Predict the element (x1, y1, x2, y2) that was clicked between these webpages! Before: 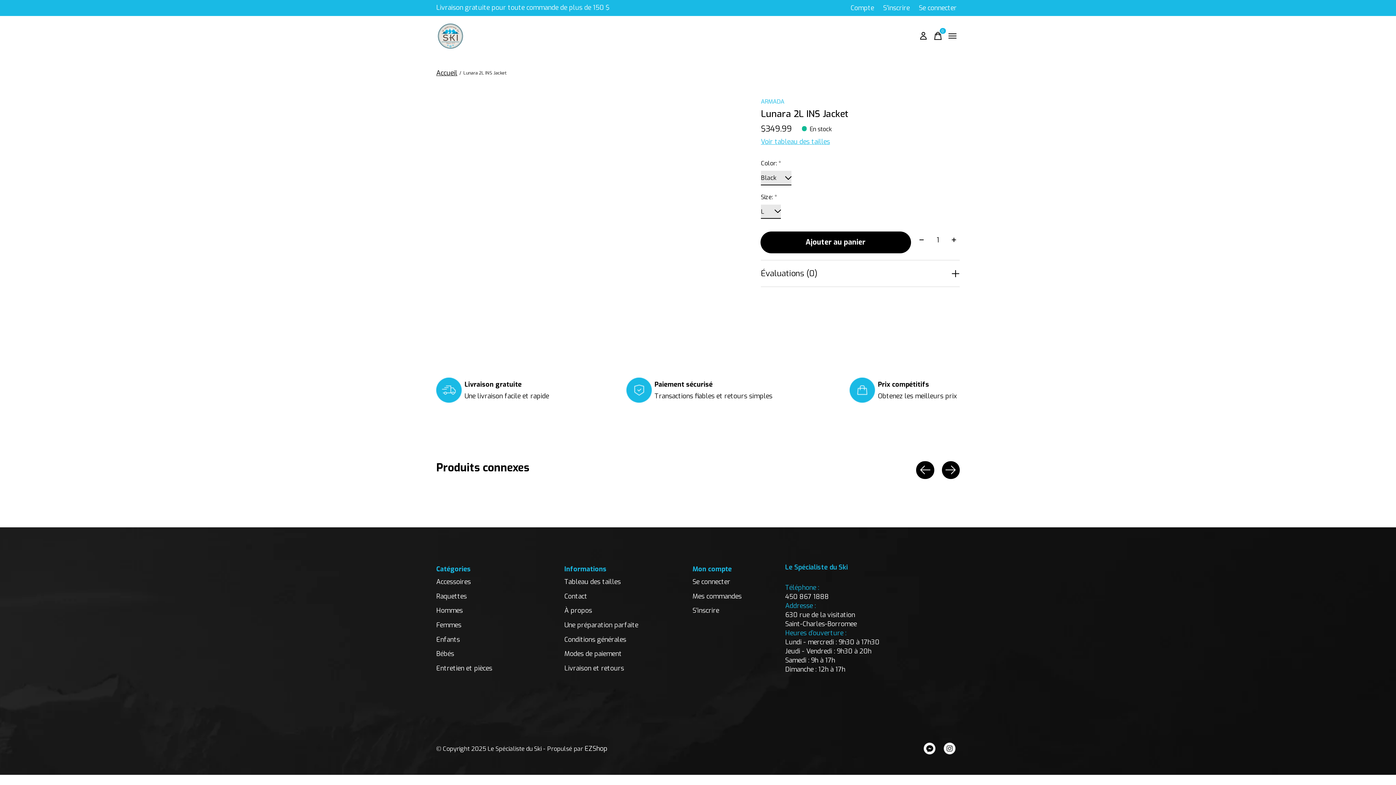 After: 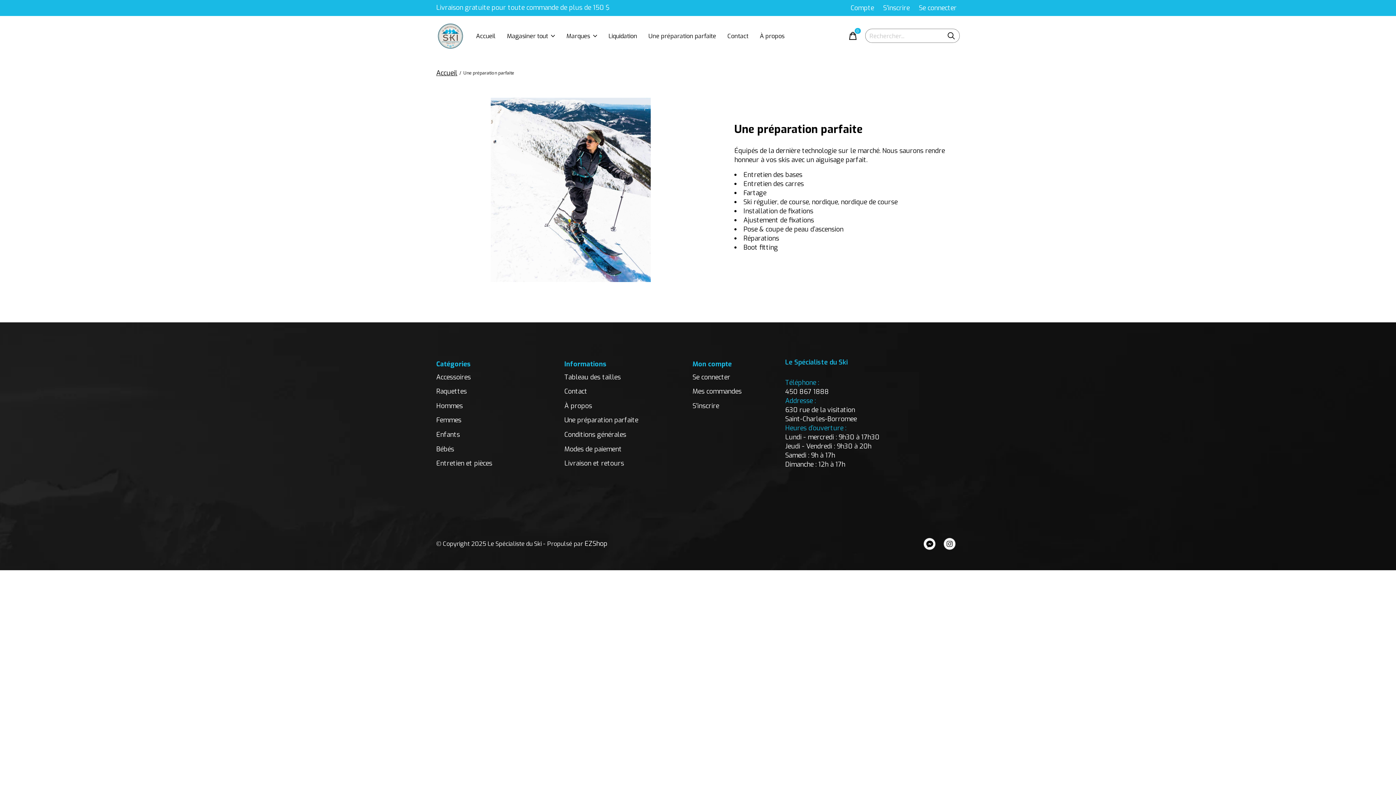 Action: bbox: (564, 621, 638, 629) label: Une préparation parfaite